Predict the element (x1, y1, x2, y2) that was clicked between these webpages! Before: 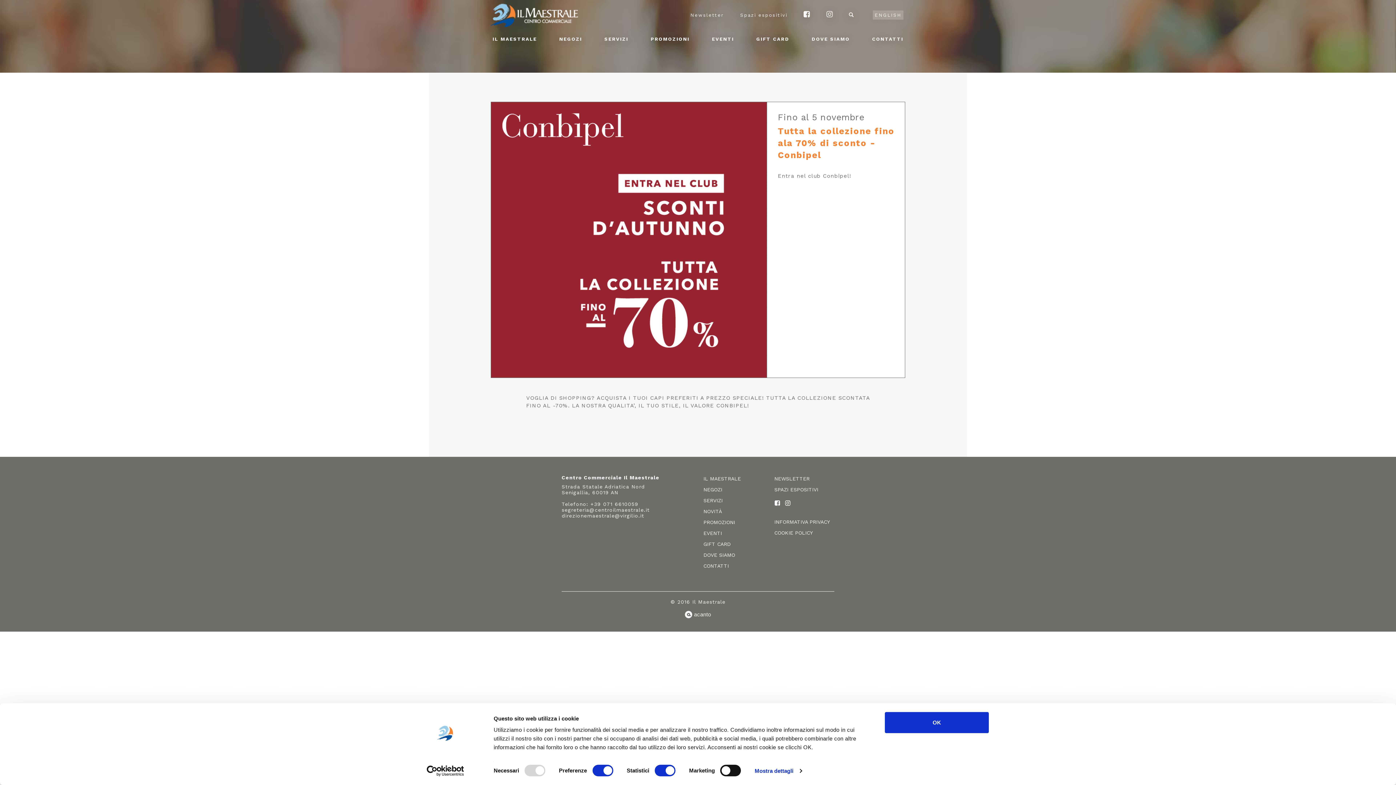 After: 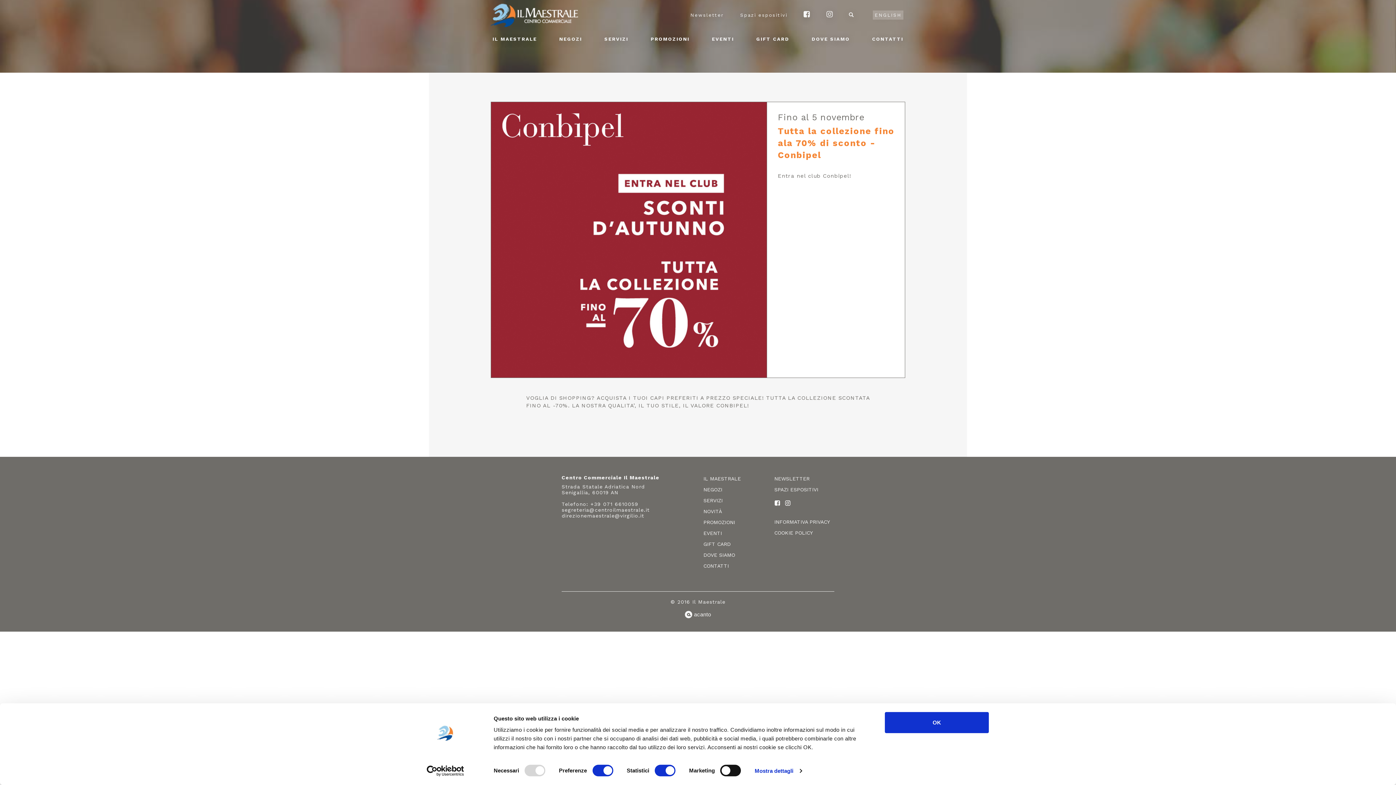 Action: label:  

acanto bbox: (685, 610, 711, 622)